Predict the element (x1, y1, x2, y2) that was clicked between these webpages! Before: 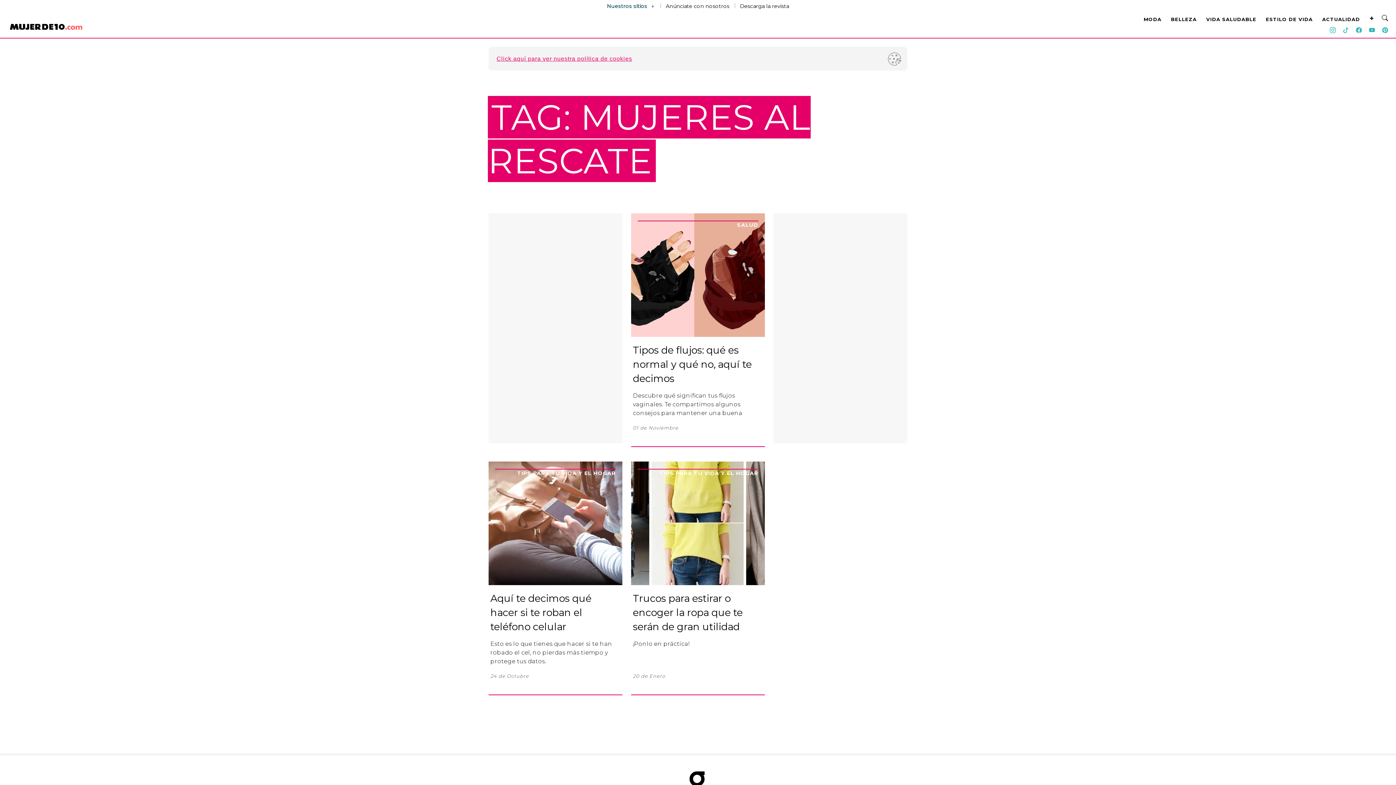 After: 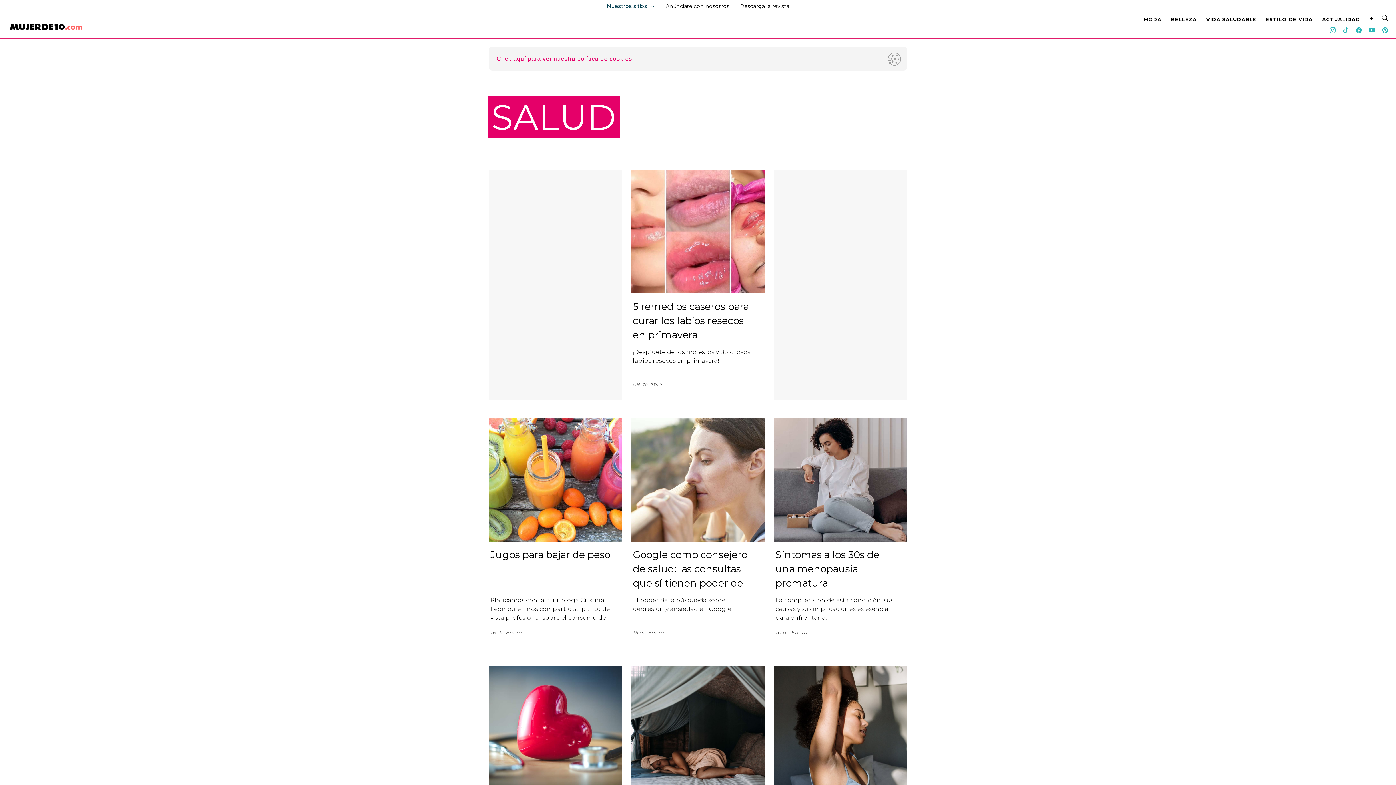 Action: bbox: (737, 221, 758, 228) label: SALUD